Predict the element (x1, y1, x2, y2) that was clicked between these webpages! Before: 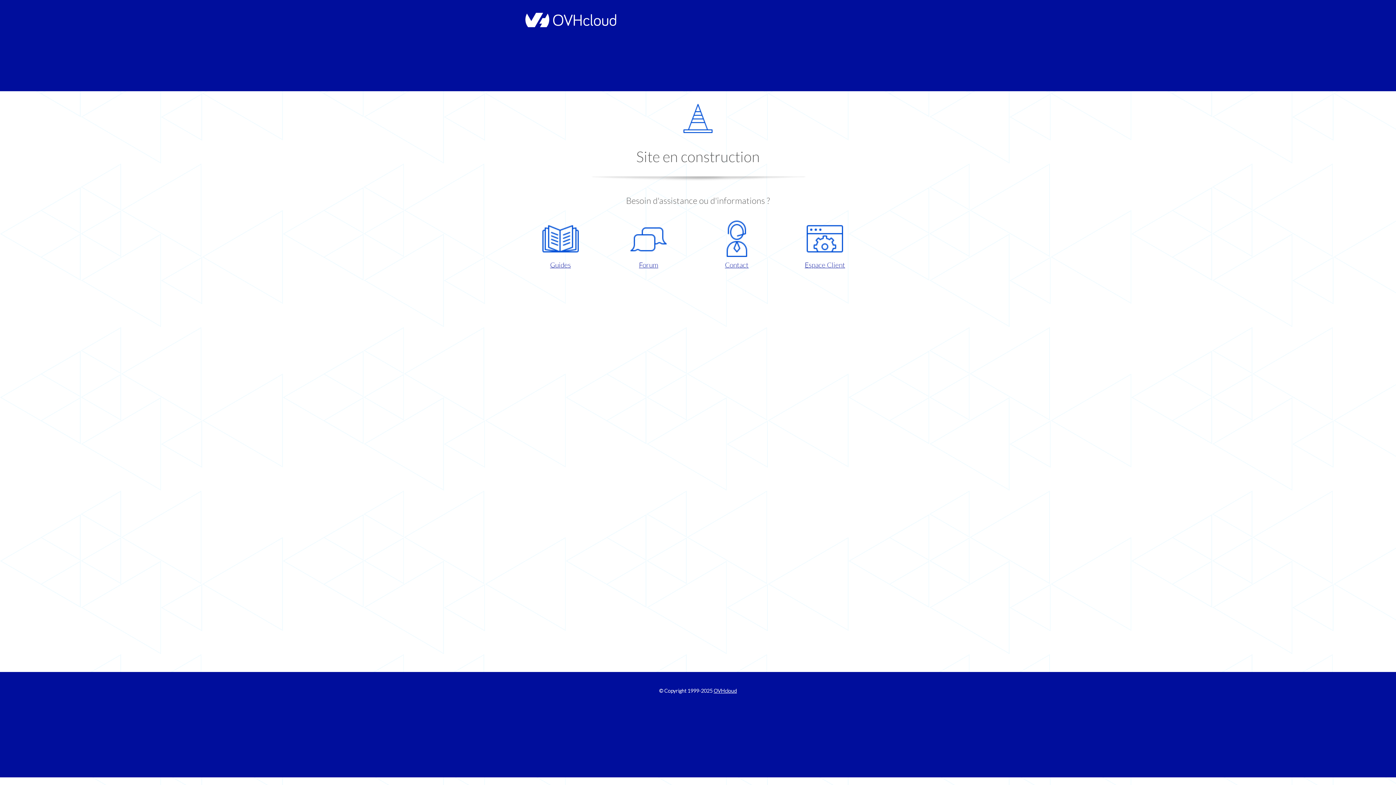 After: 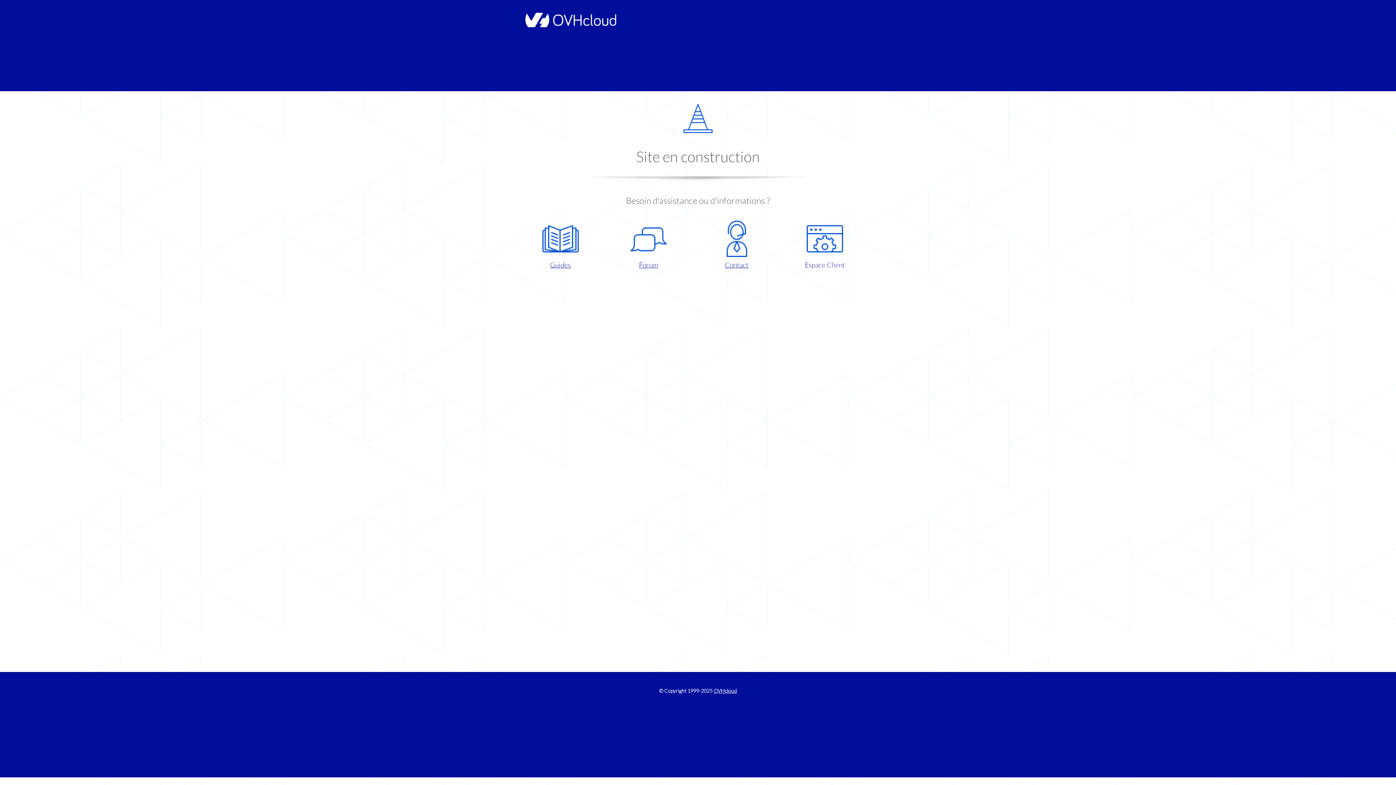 Action: bbox: (786, 220, 863, 270) label: Espace Client